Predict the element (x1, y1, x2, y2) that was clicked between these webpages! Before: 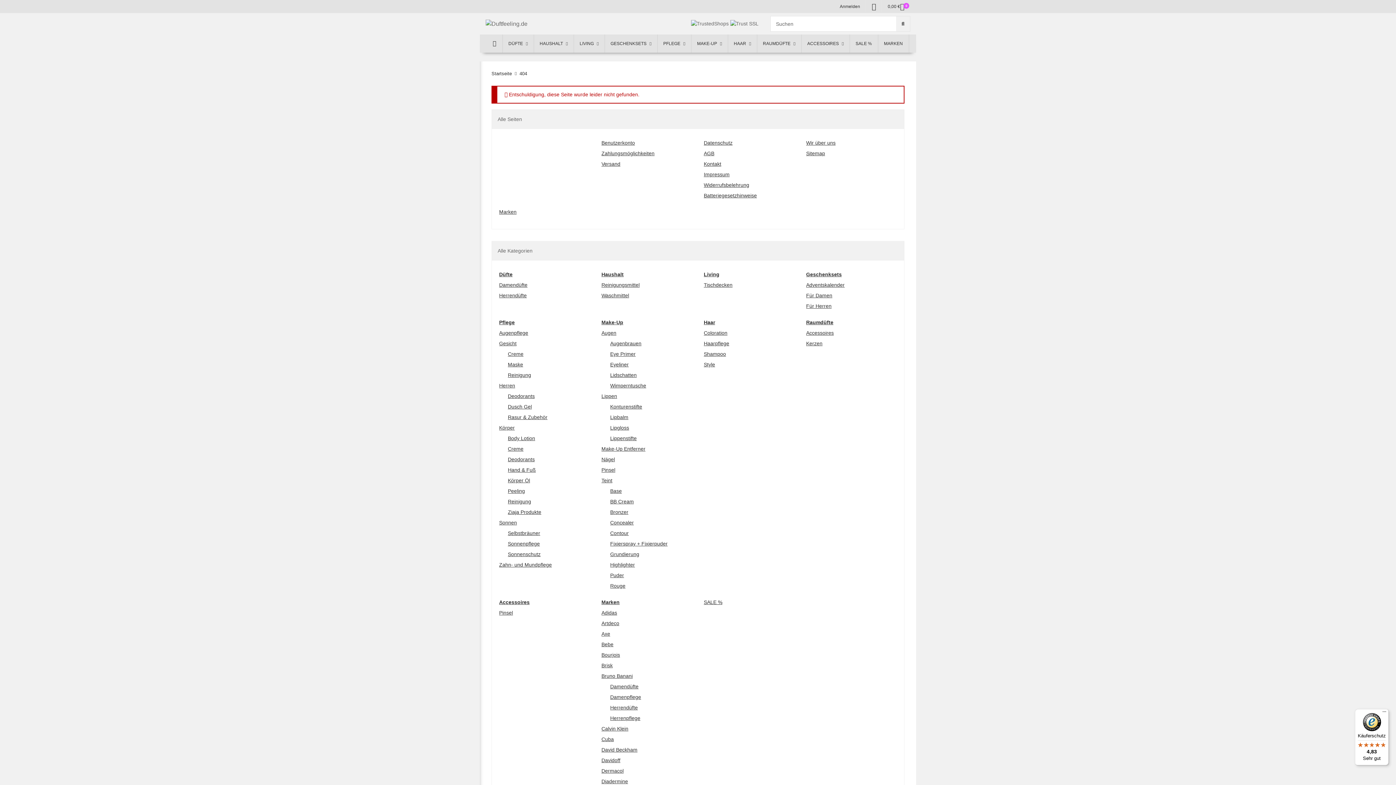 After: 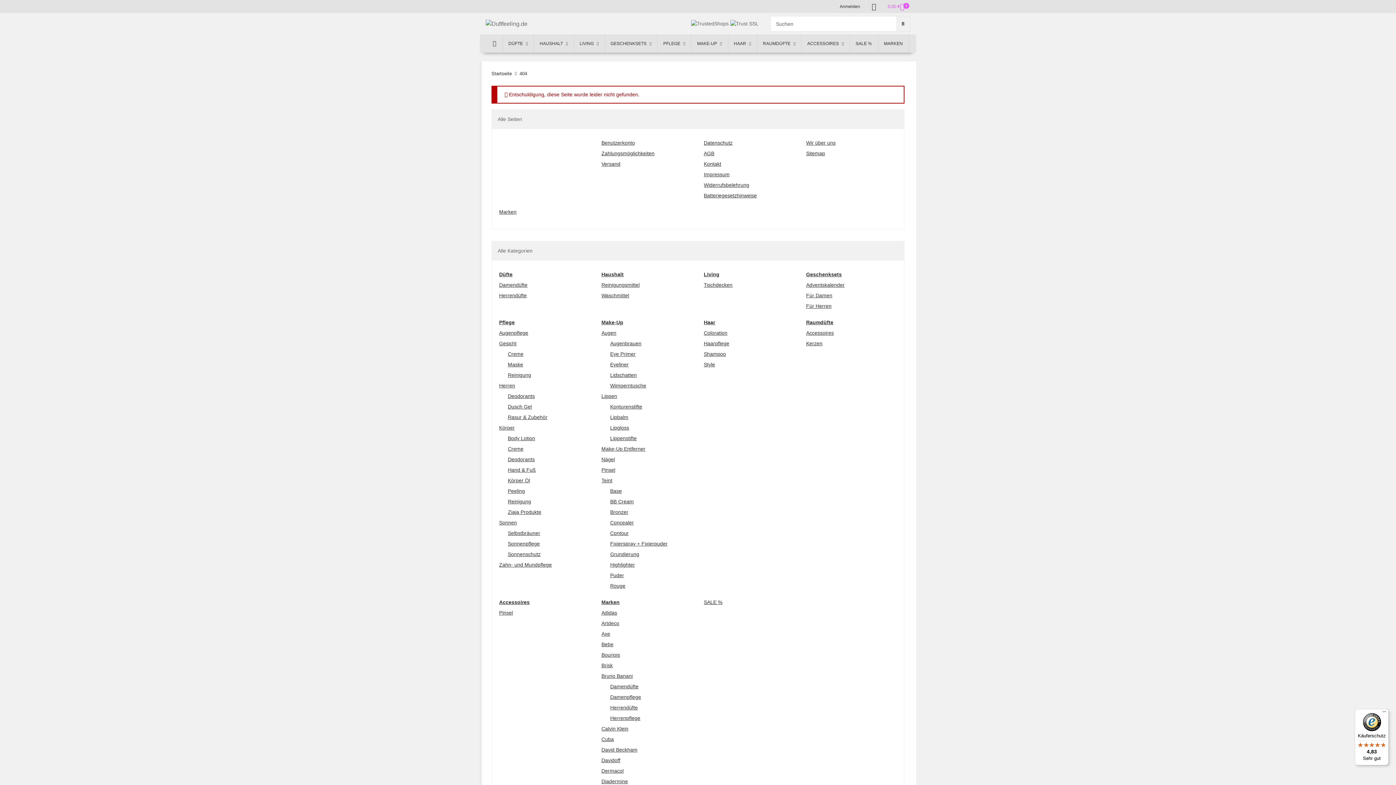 Action: label: Warenkorb bbox: (882, 0, 910, 13)